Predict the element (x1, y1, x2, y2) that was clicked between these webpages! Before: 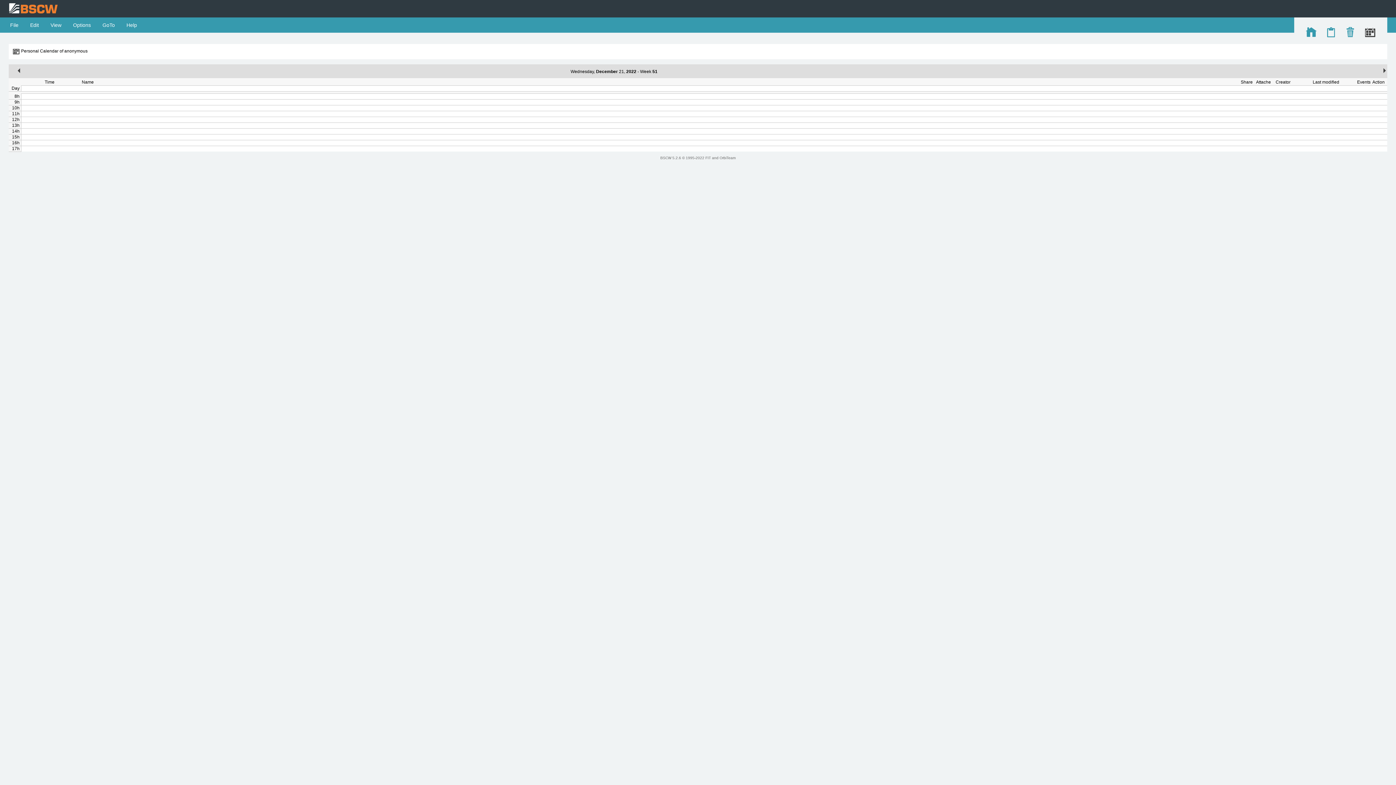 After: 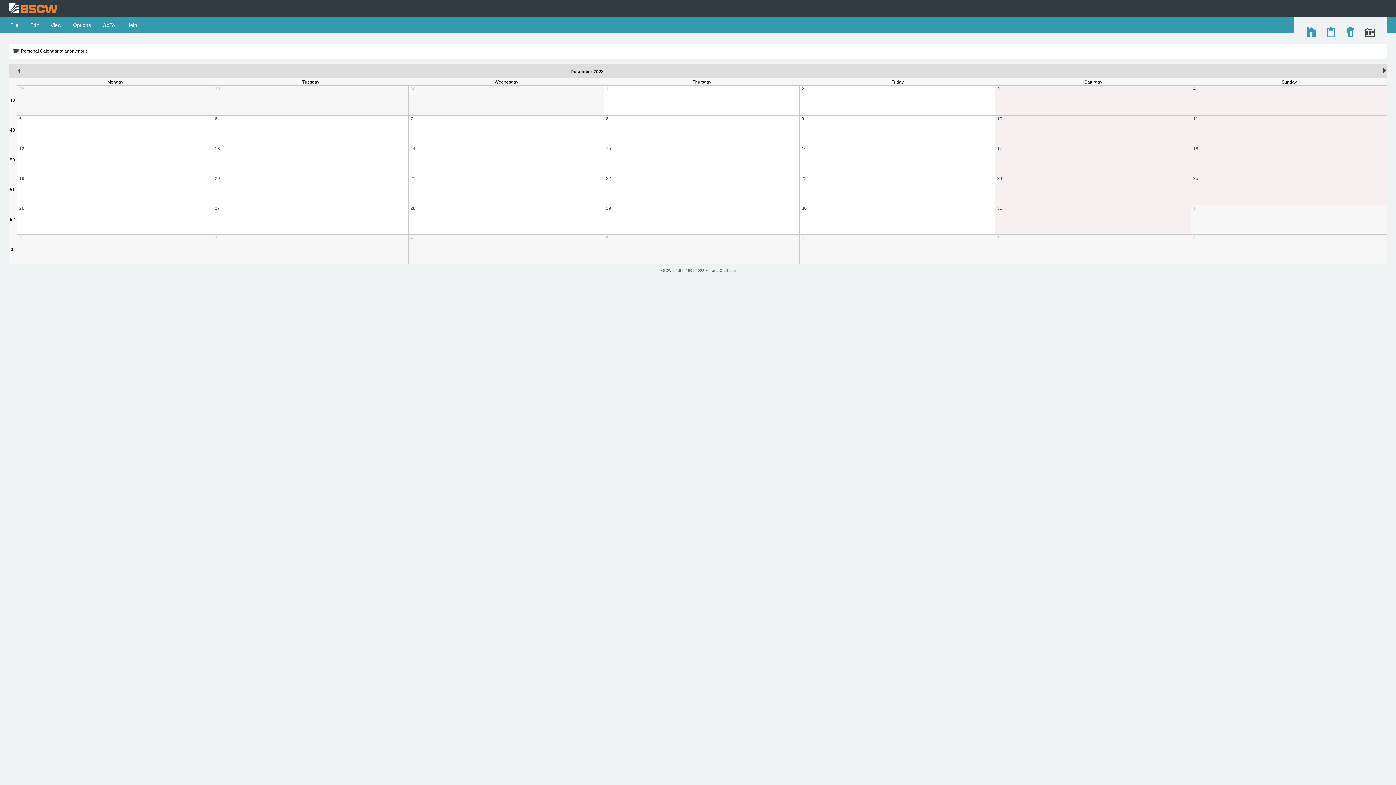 Action: bbox: (596, 69, 618, 74) label: December